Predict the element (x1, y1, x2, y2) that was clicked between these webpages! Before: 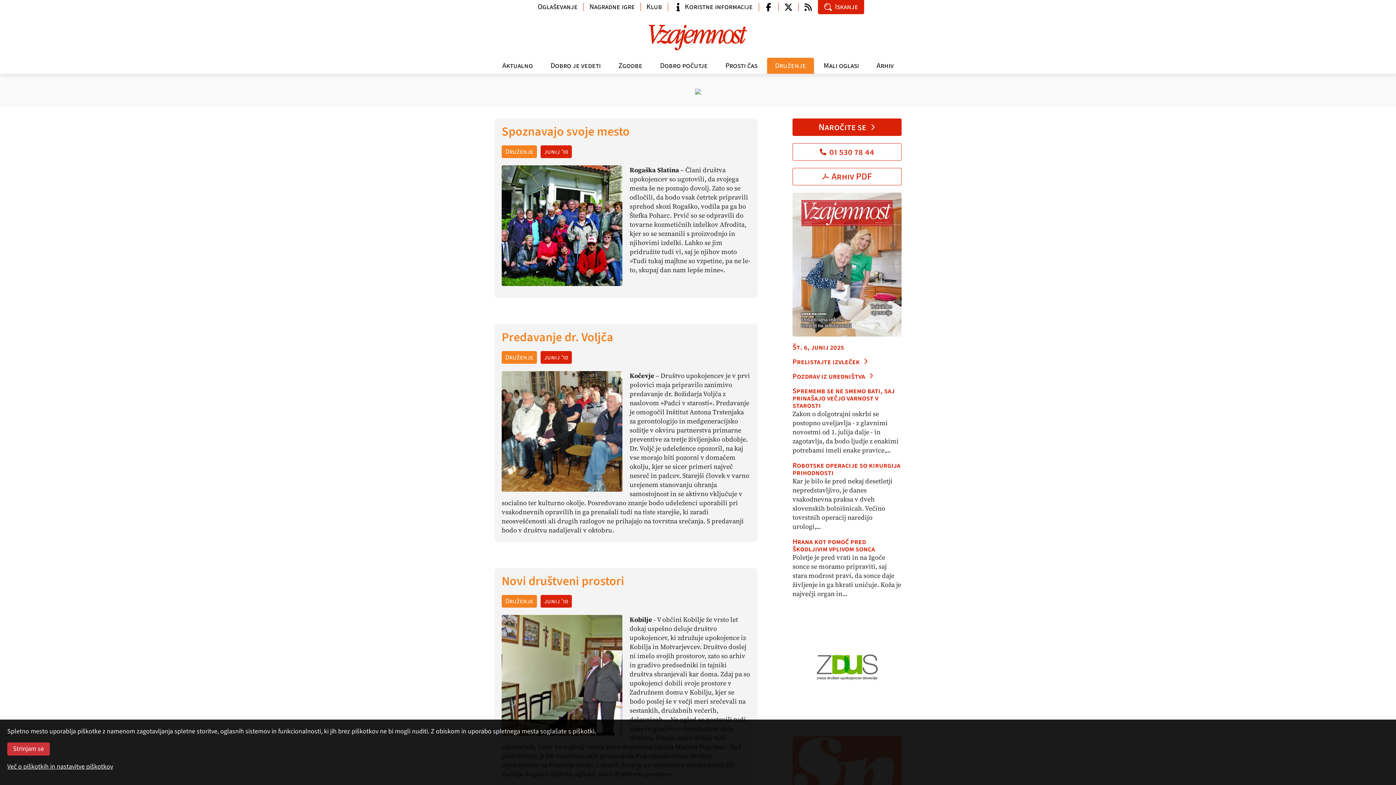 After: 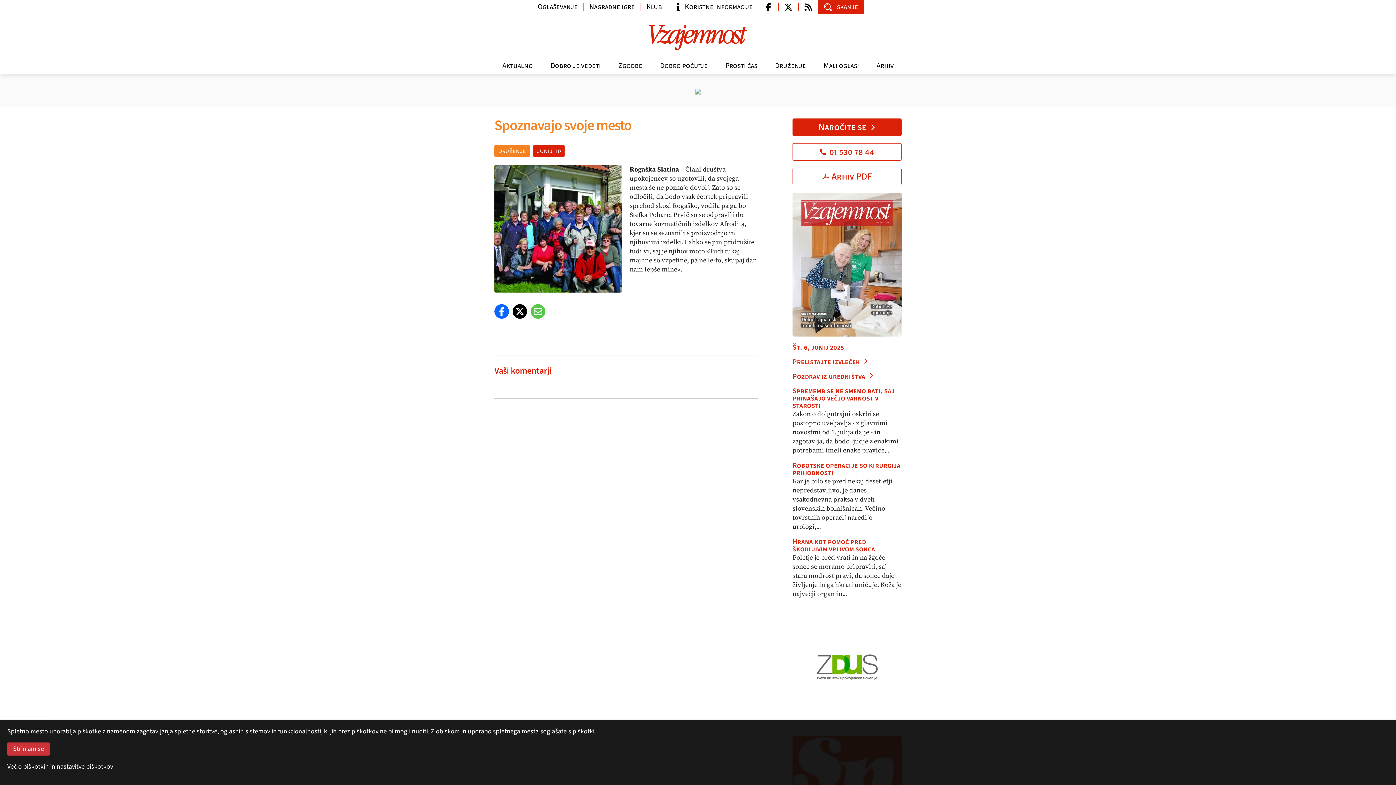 Action: label: Spoznavajo svoje mesto bbox: (501, 122, 629, 140)